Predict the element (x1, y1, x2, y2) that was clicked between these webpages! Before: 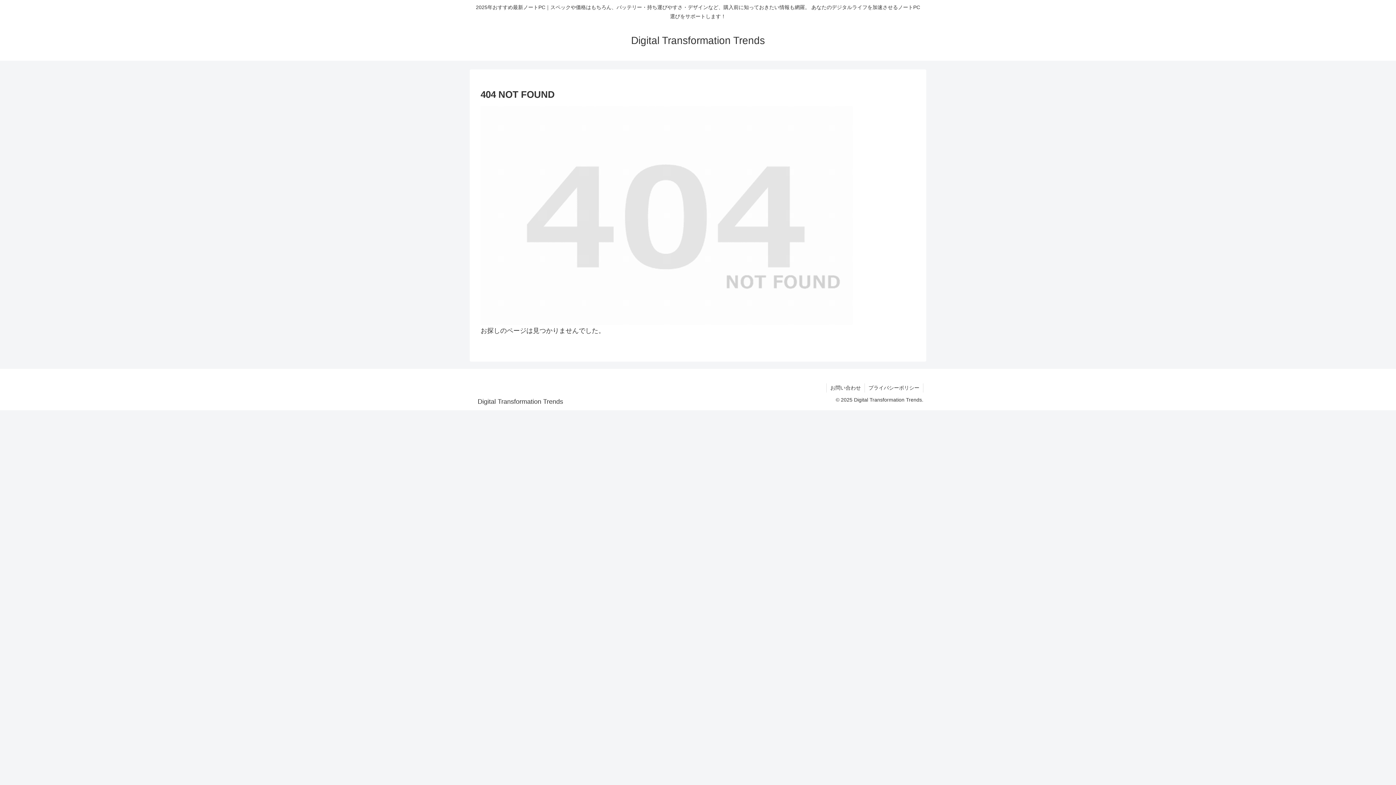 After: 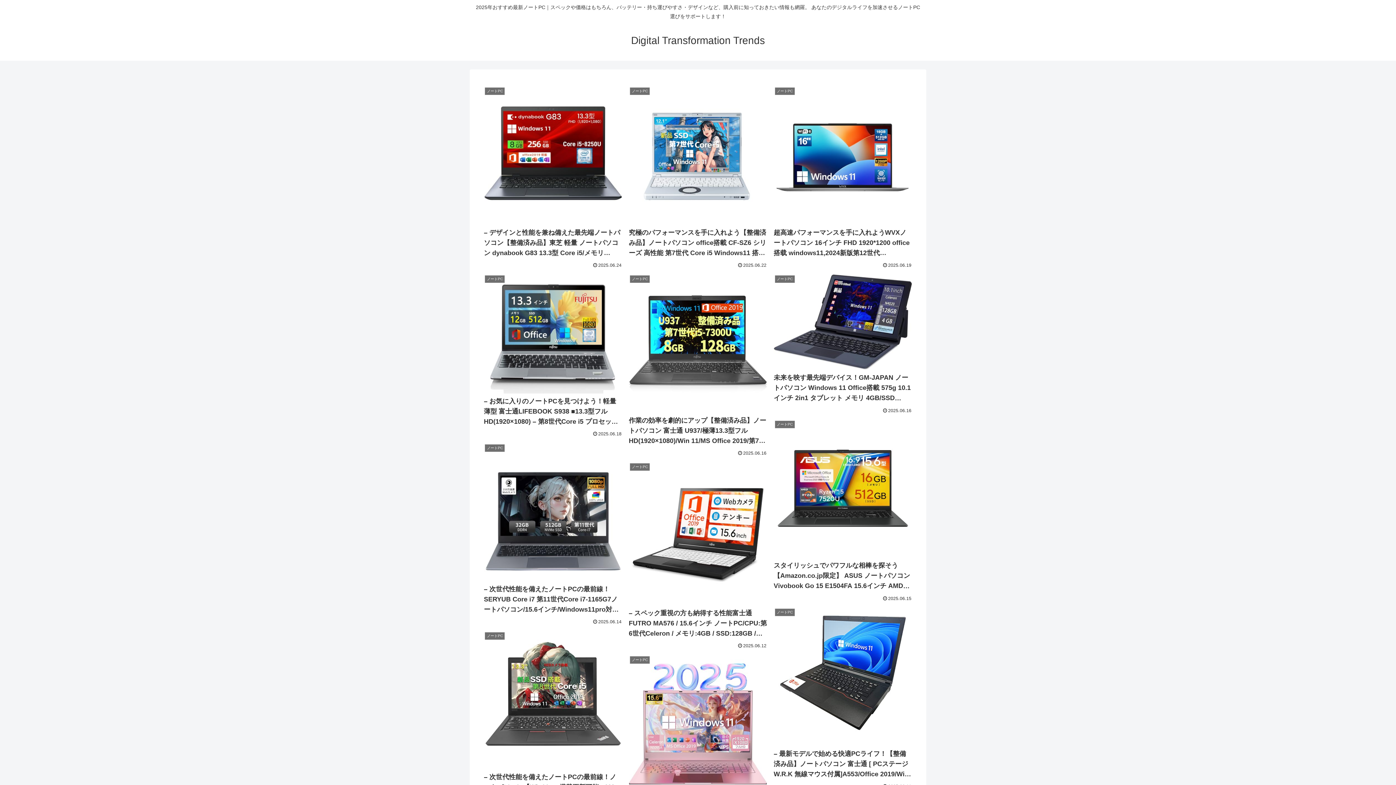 Action: bbox: (624, 38, 771, 45) label: Digital Transformation Trends